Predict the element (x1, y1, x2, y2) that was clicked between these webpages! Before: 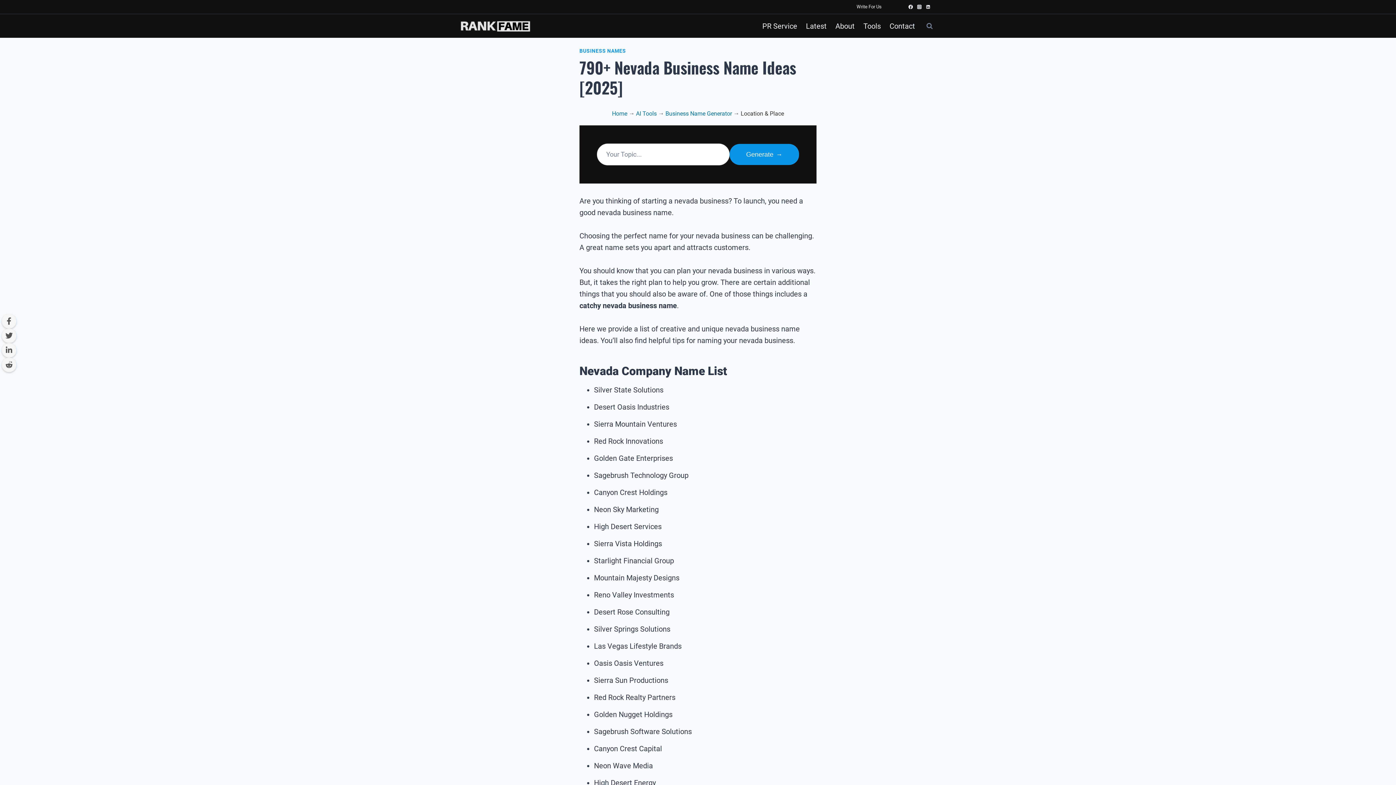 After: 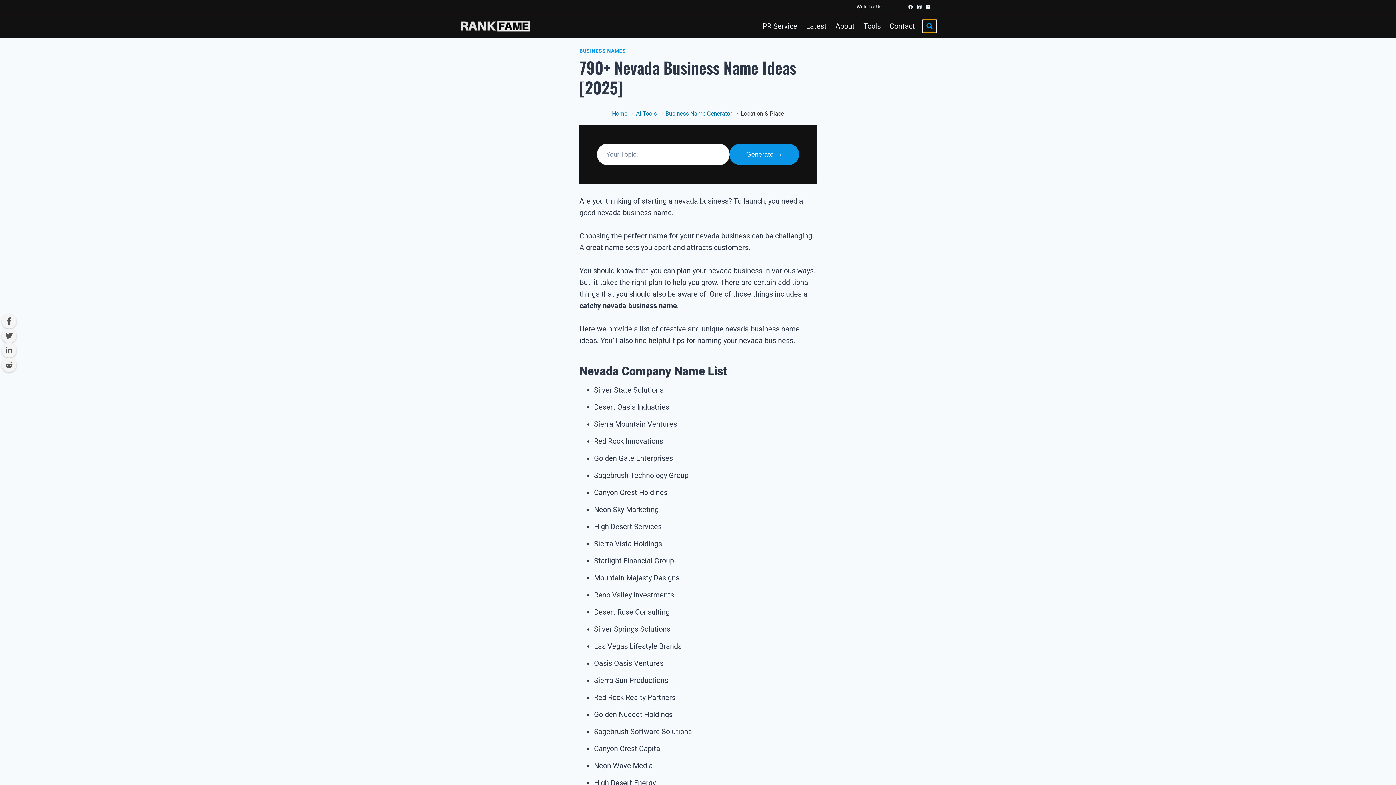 Action: label: View Search Form bbox: (923, 19, 936, 32)